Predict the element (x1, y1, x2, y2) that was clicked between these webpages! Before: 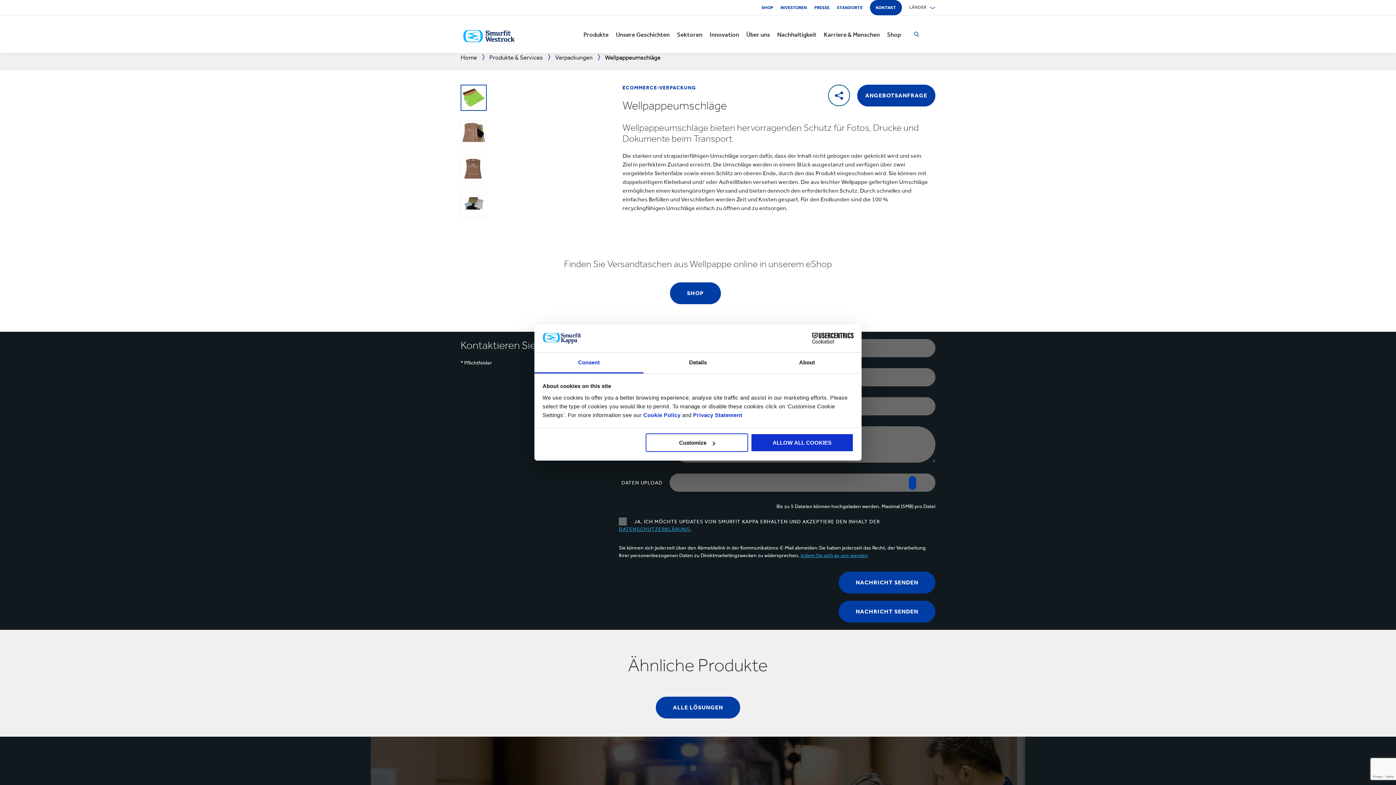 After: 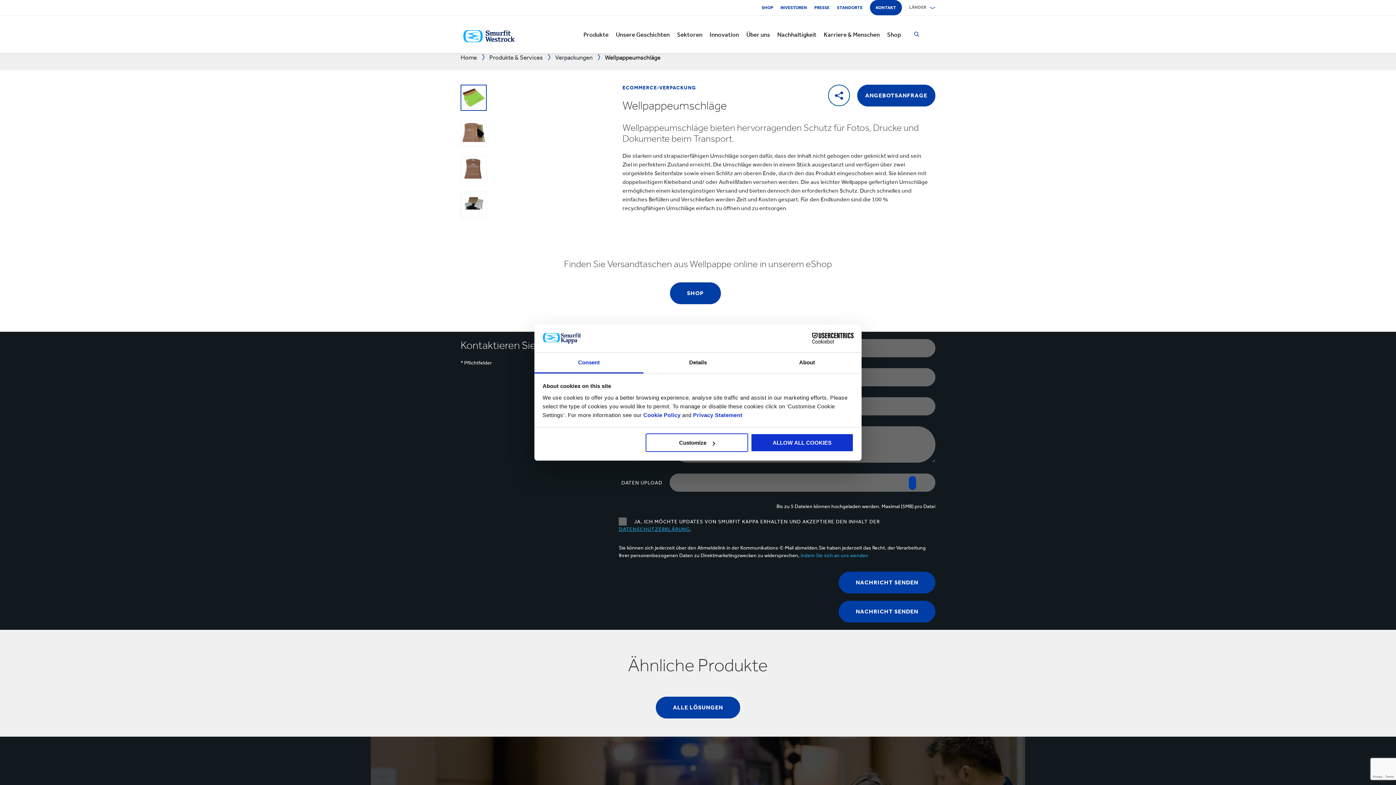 Action: bbox: (800, 552, 868, 558) label: indem Sie sich an uns wenden